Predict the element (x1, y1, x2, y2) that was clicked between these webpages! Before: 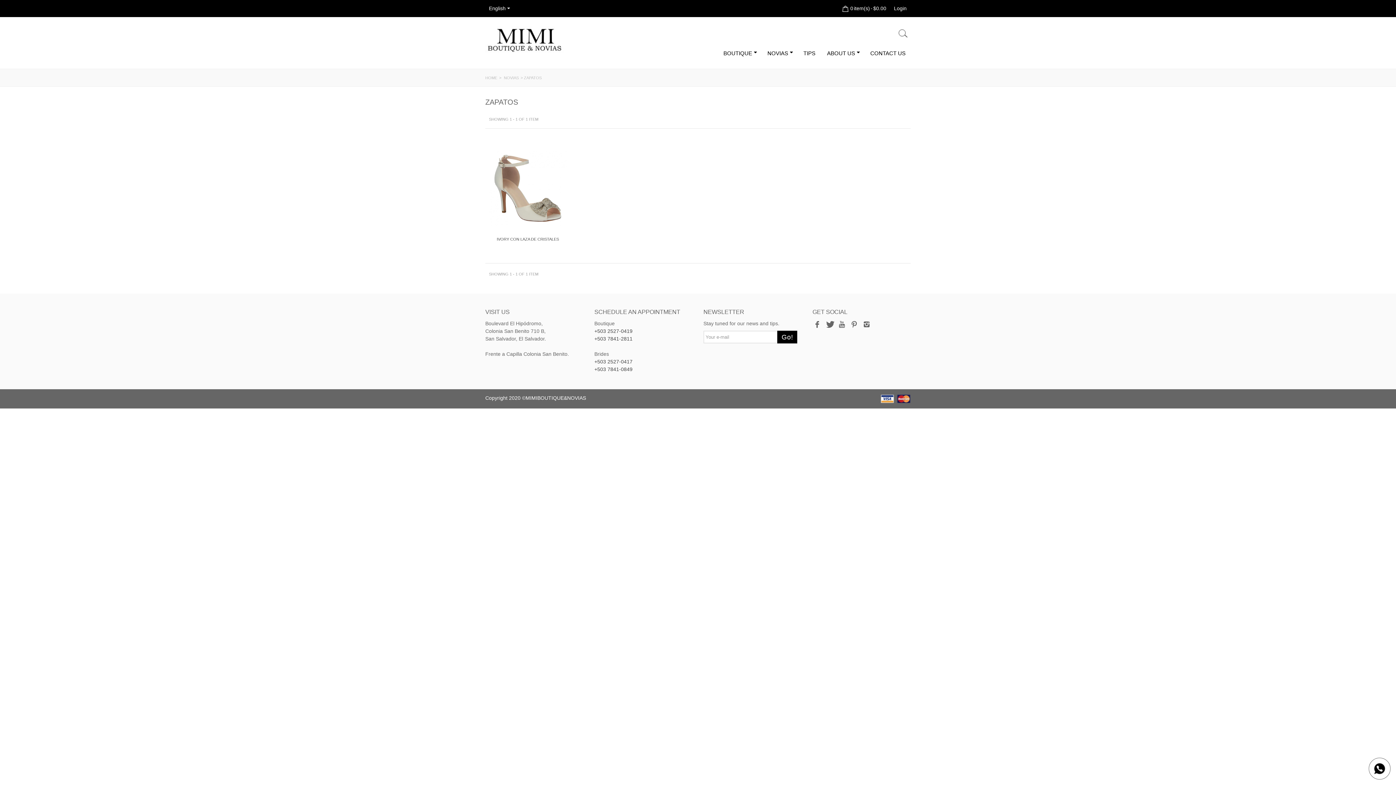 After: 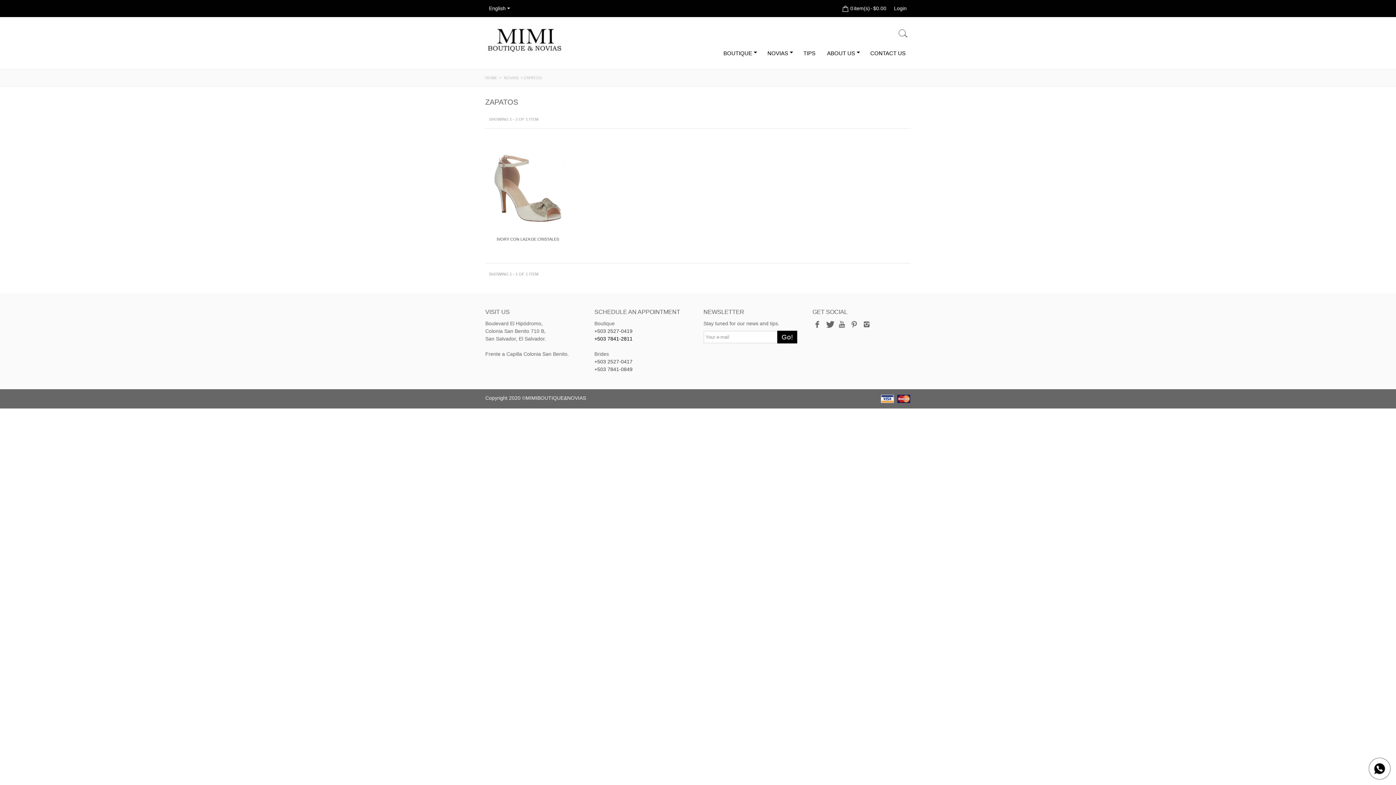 Action: bbox: (594, 336, 632, 341) label: +503 7841-2811